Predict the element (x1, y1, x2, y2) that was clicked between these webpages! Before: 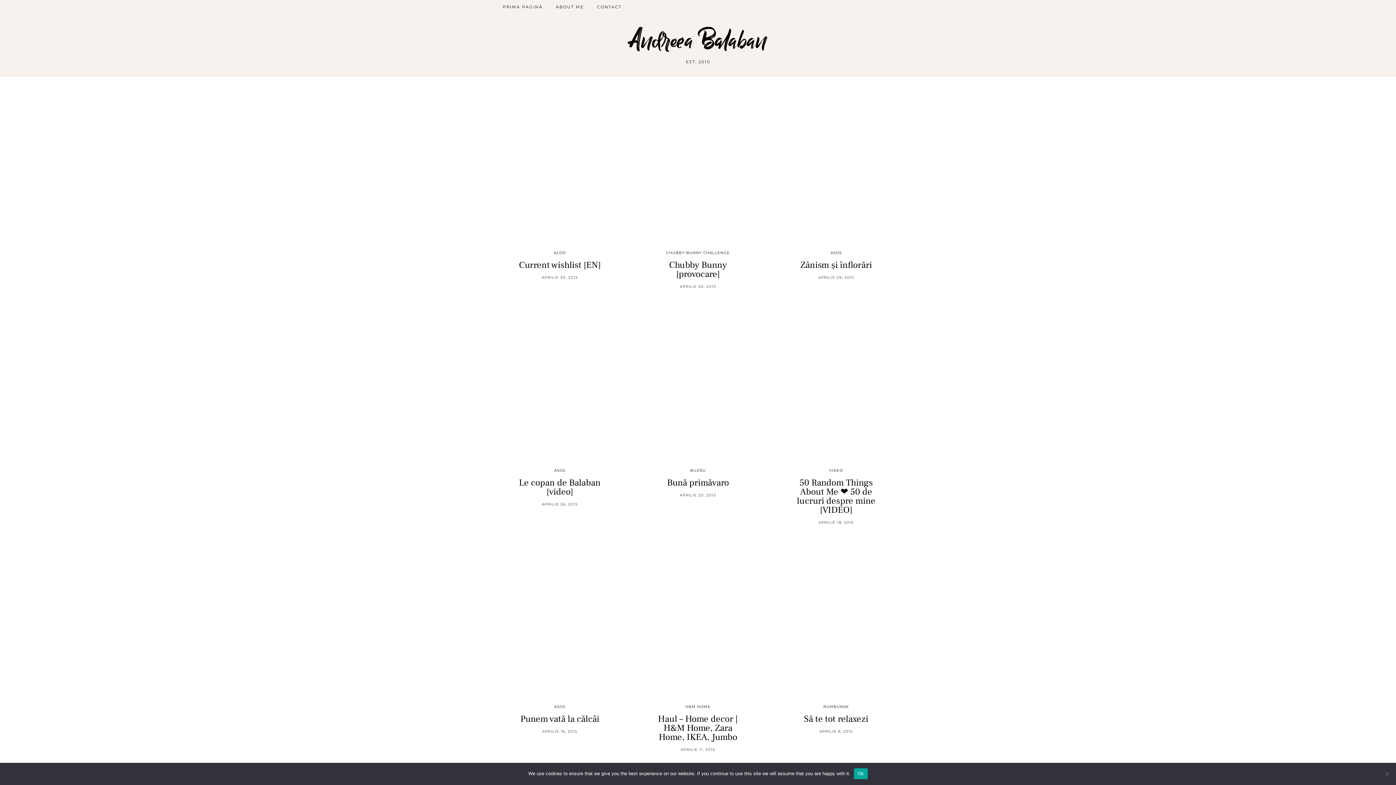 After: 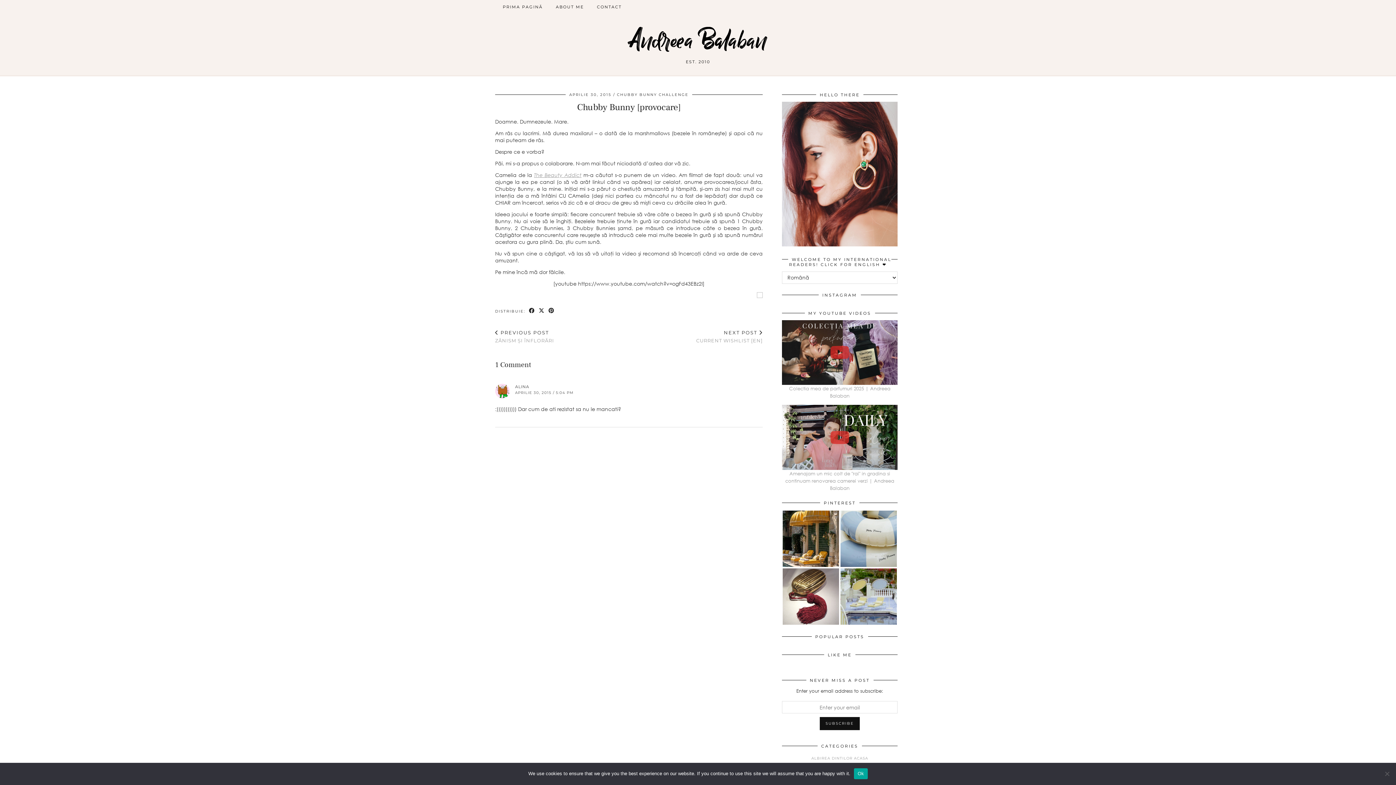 Action: label: Chubby Bunny [provocare] bbox: (669, 259, 727, 279)